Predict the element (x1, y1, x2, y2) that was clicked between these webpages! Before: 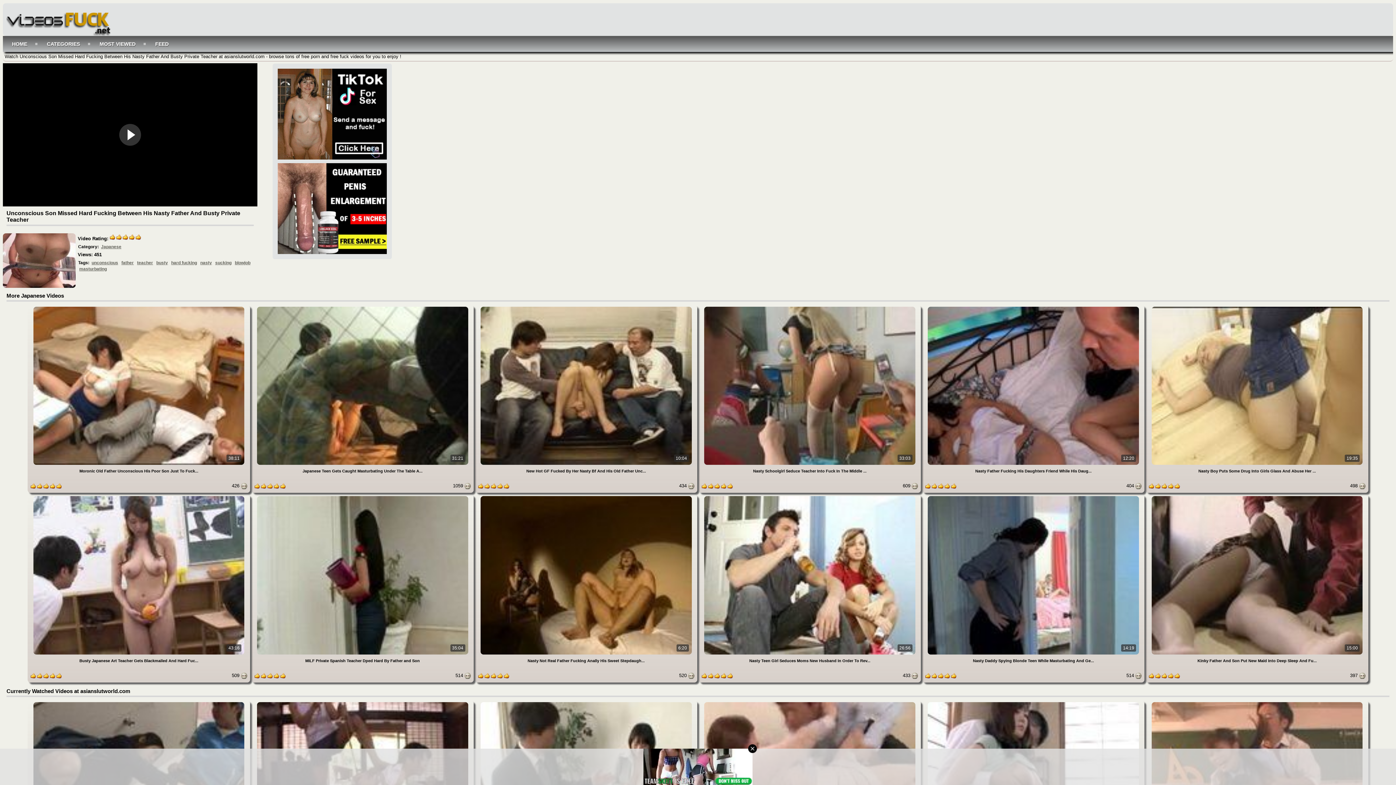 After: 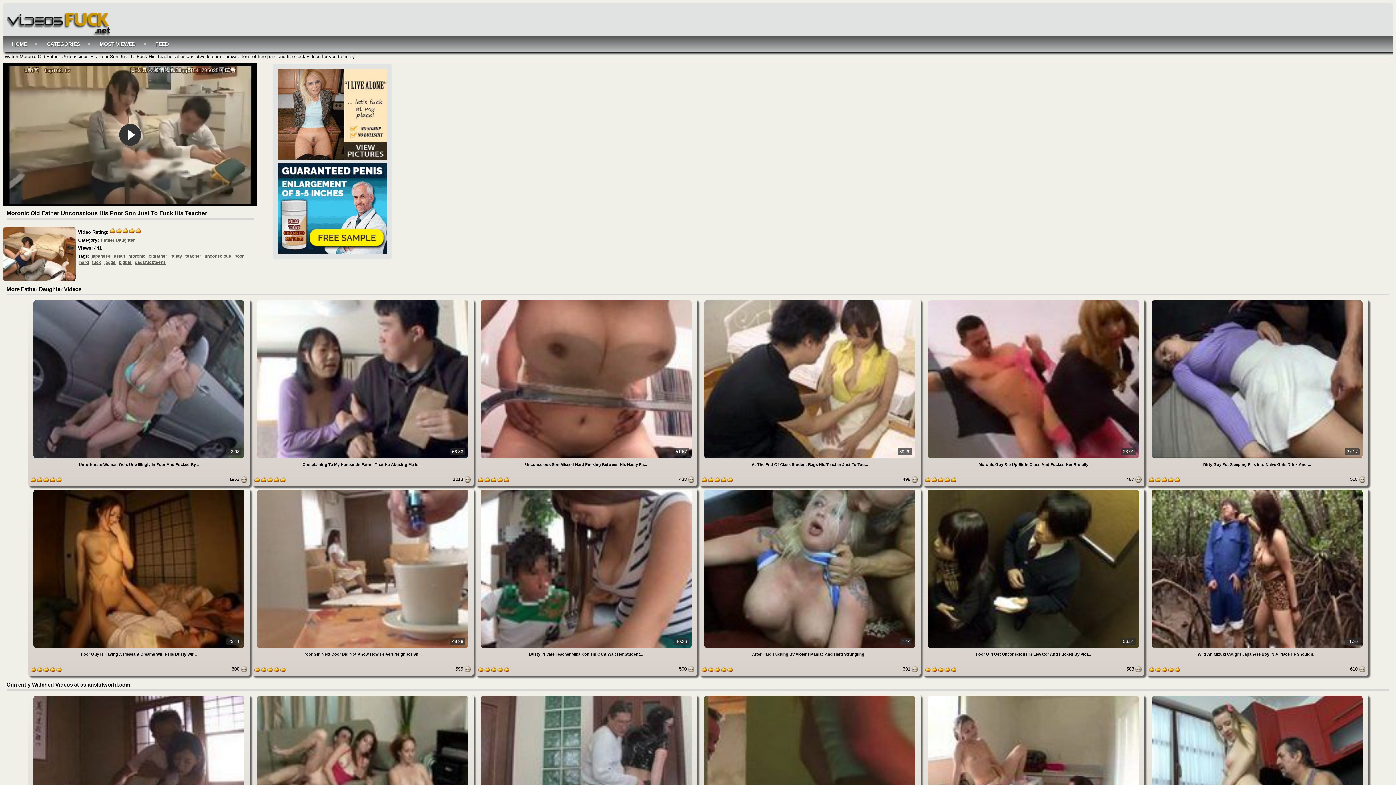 Action: bbox: (27, 305, 251, 310) label: 38:11
Moronic Old Father Unconscious His Poor Son Just To Fuck...
426 
 